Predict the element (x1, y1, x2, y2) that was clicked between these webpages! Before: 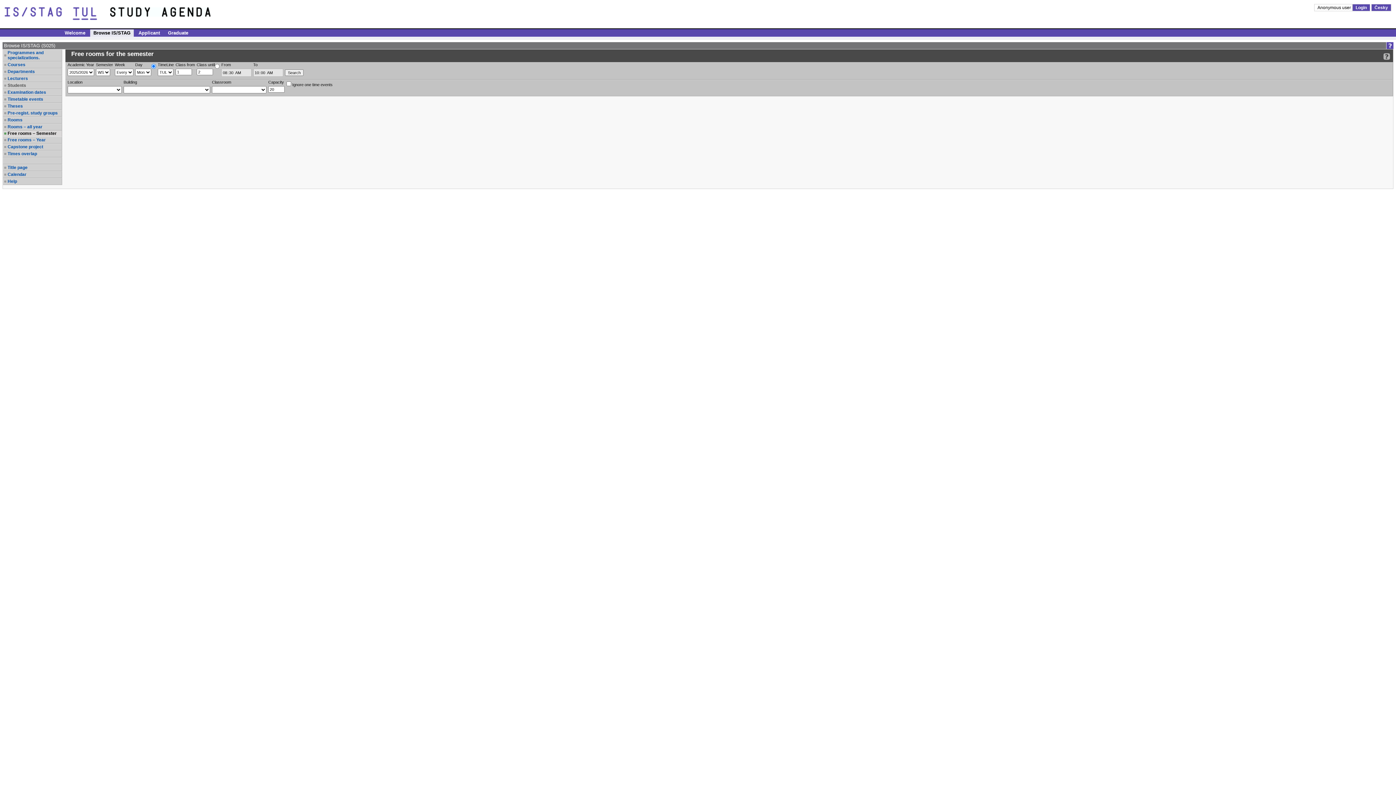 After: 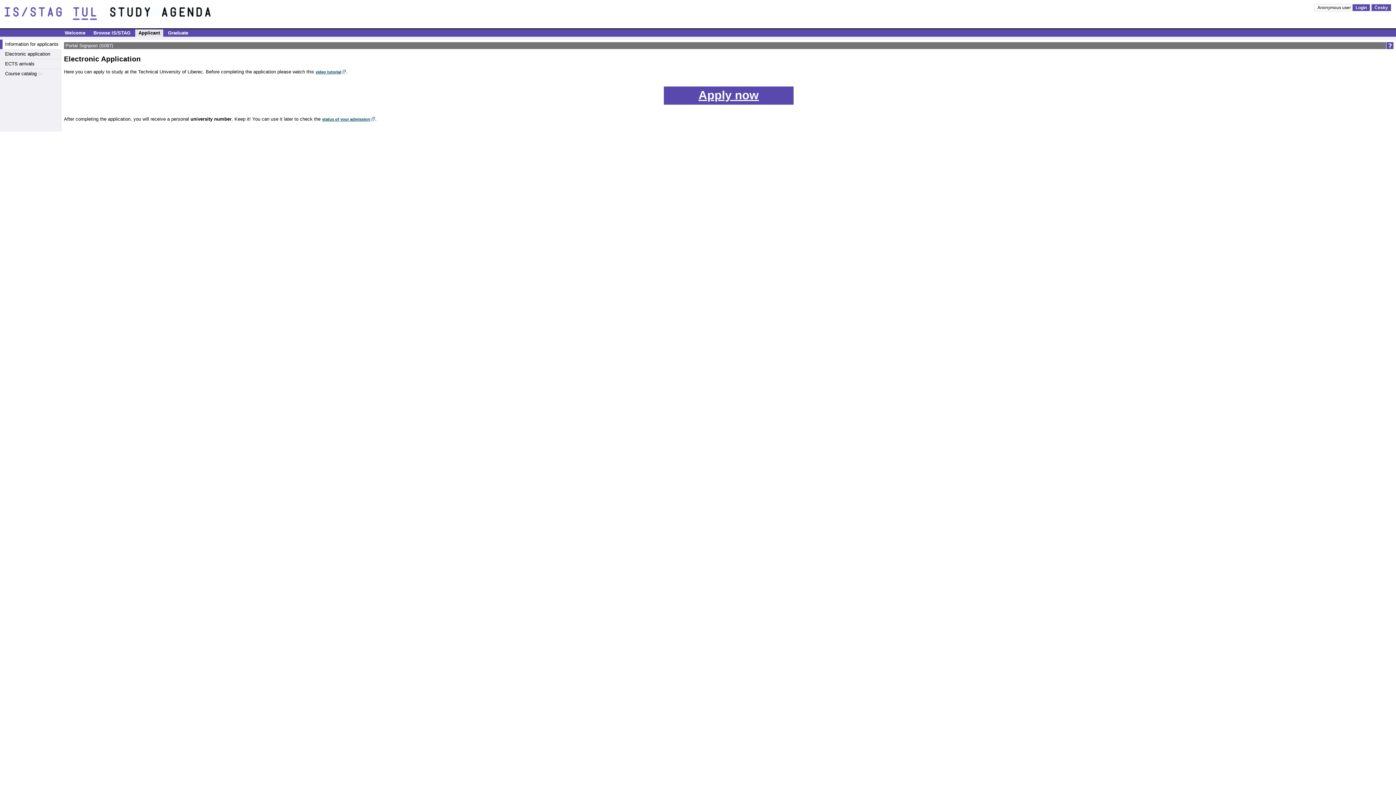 Action: bbox: (135, 29, 163, 36) label: Applicant